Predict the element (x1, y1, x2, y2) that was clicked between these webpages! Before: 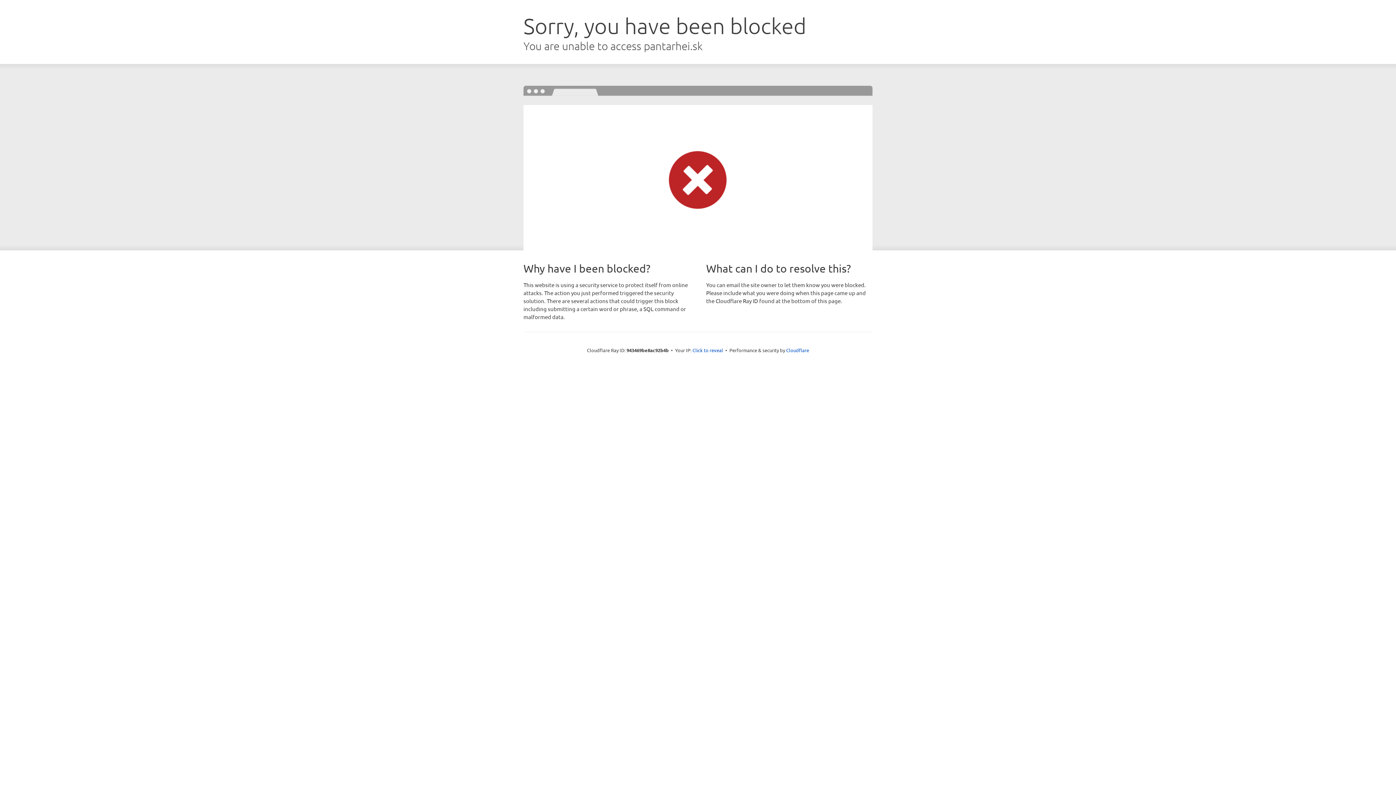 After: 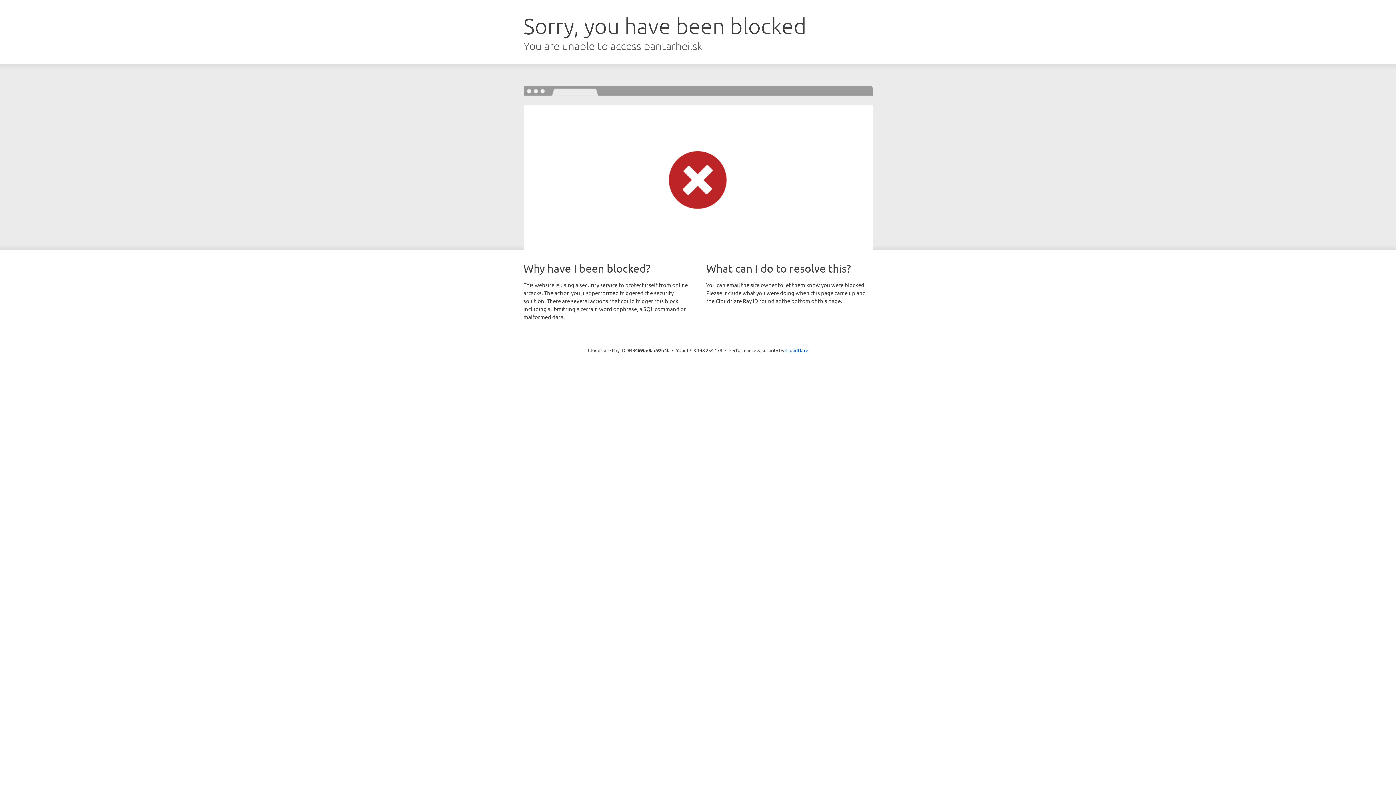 Action: label: Click to reveal bbox: (692, 346, 723, 353)